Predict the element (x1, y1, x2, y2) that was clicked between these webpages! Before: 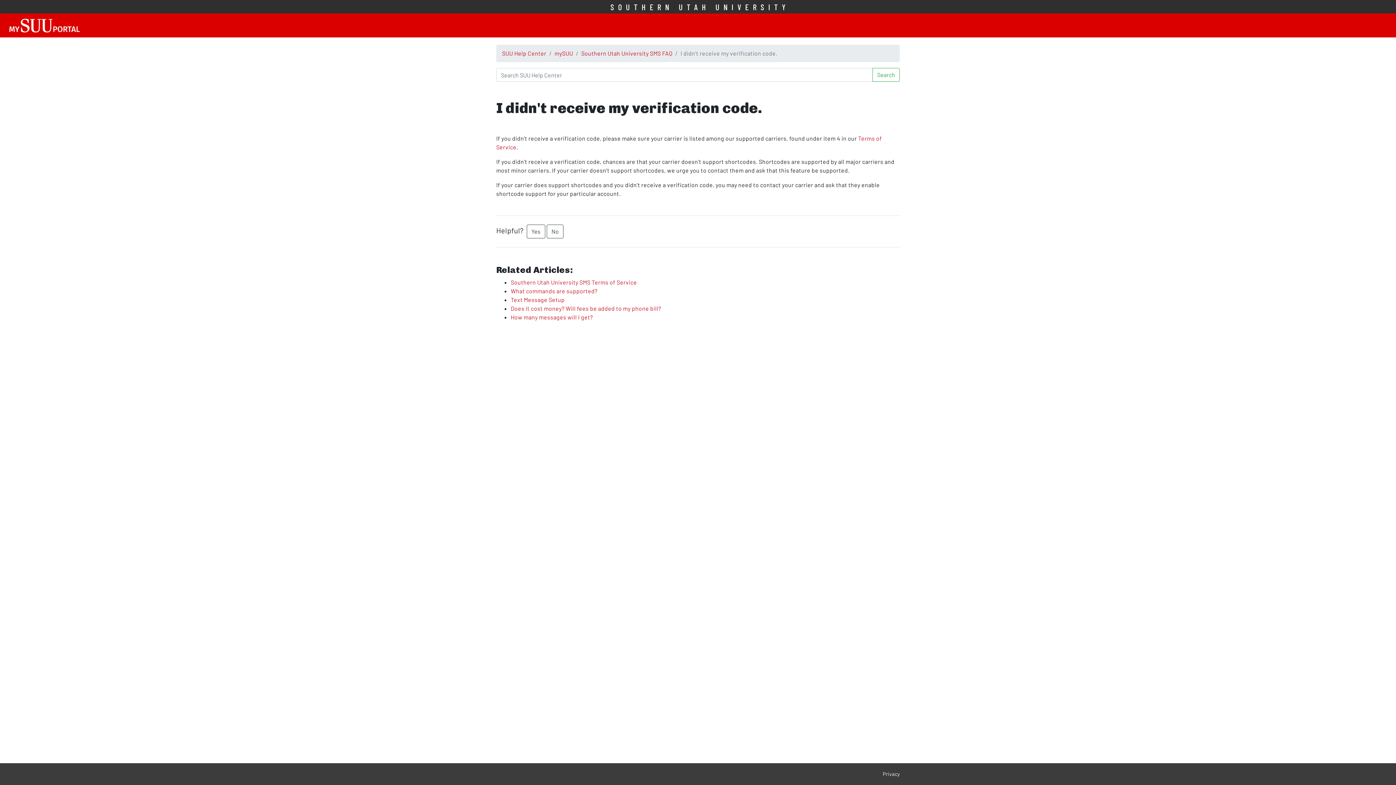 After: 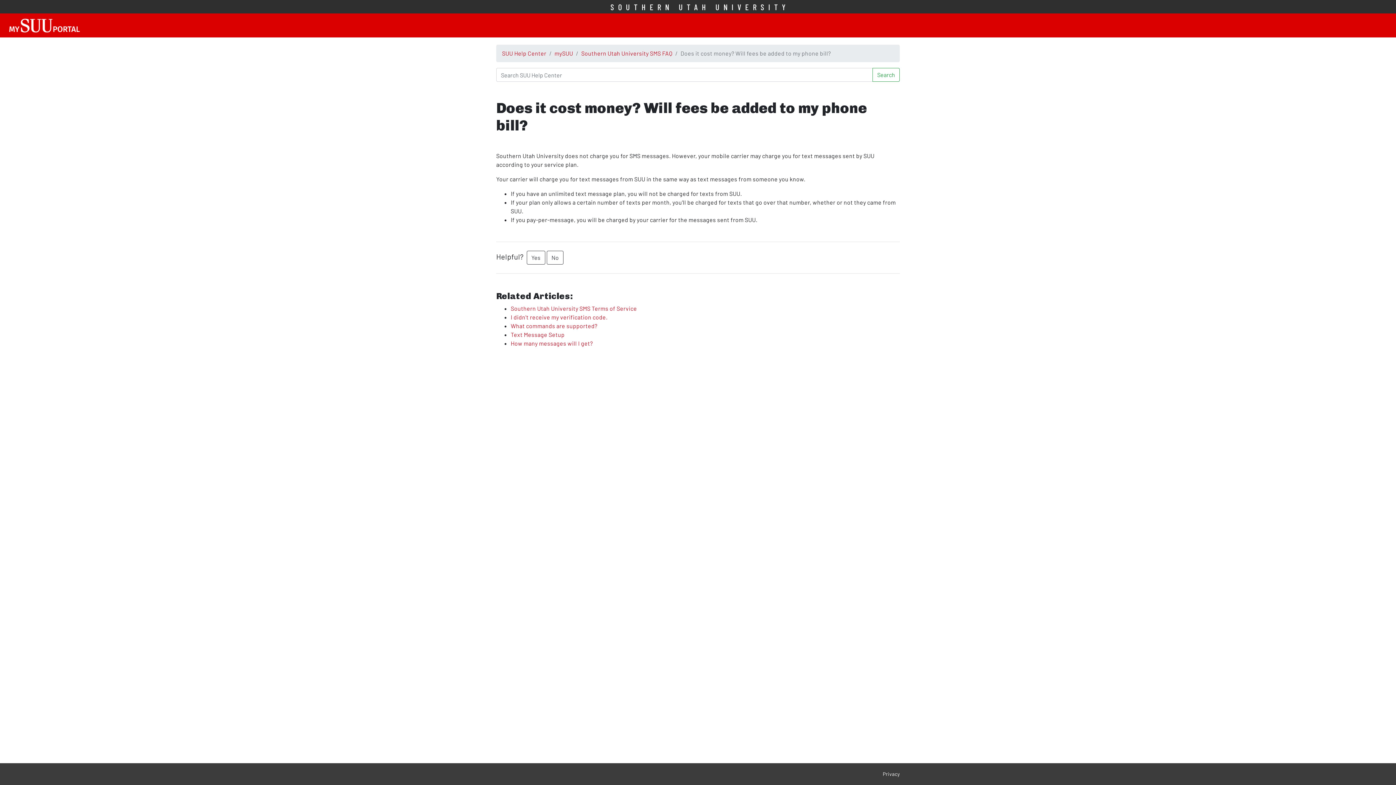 Action: label: Does it cost money? Will fees be added to my phone bill? bbox: (510, 305, 661, 312)